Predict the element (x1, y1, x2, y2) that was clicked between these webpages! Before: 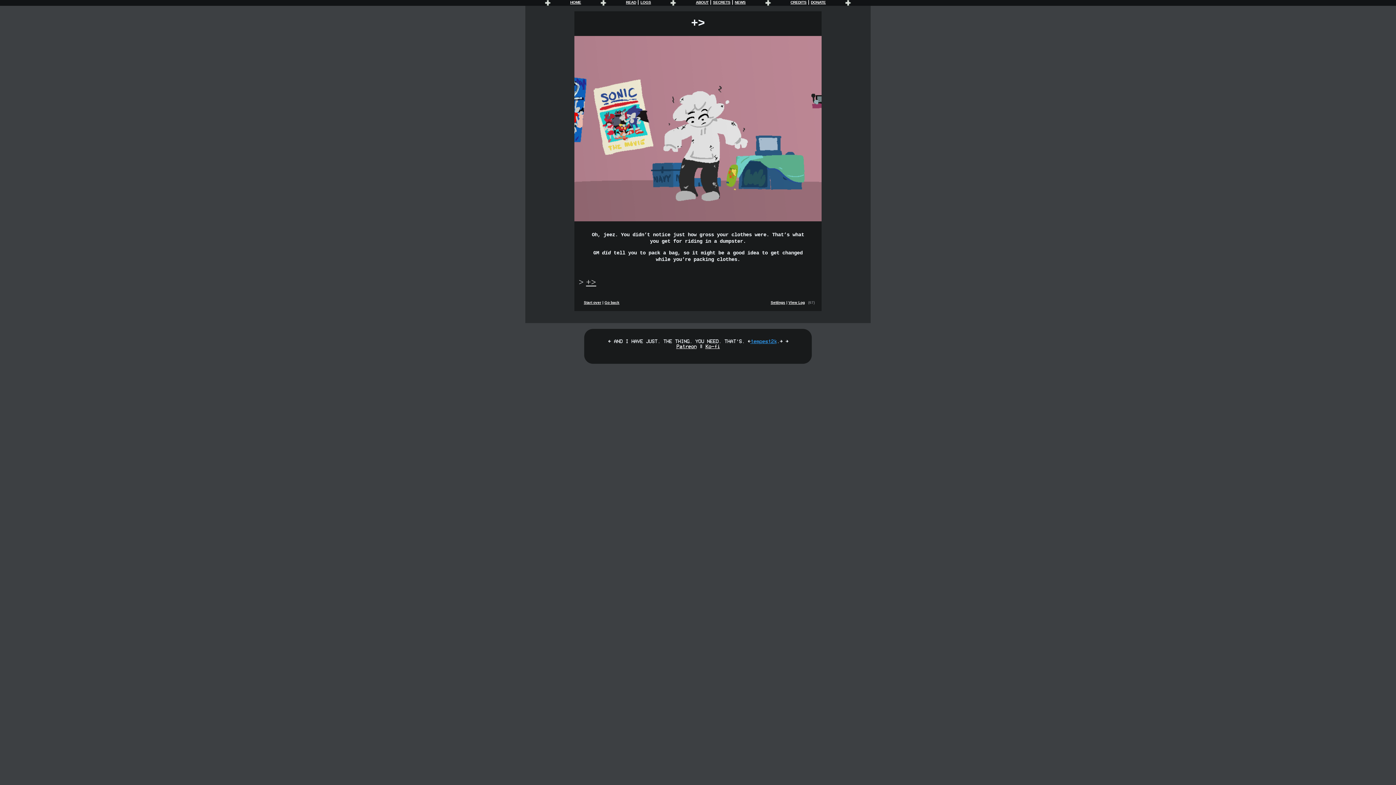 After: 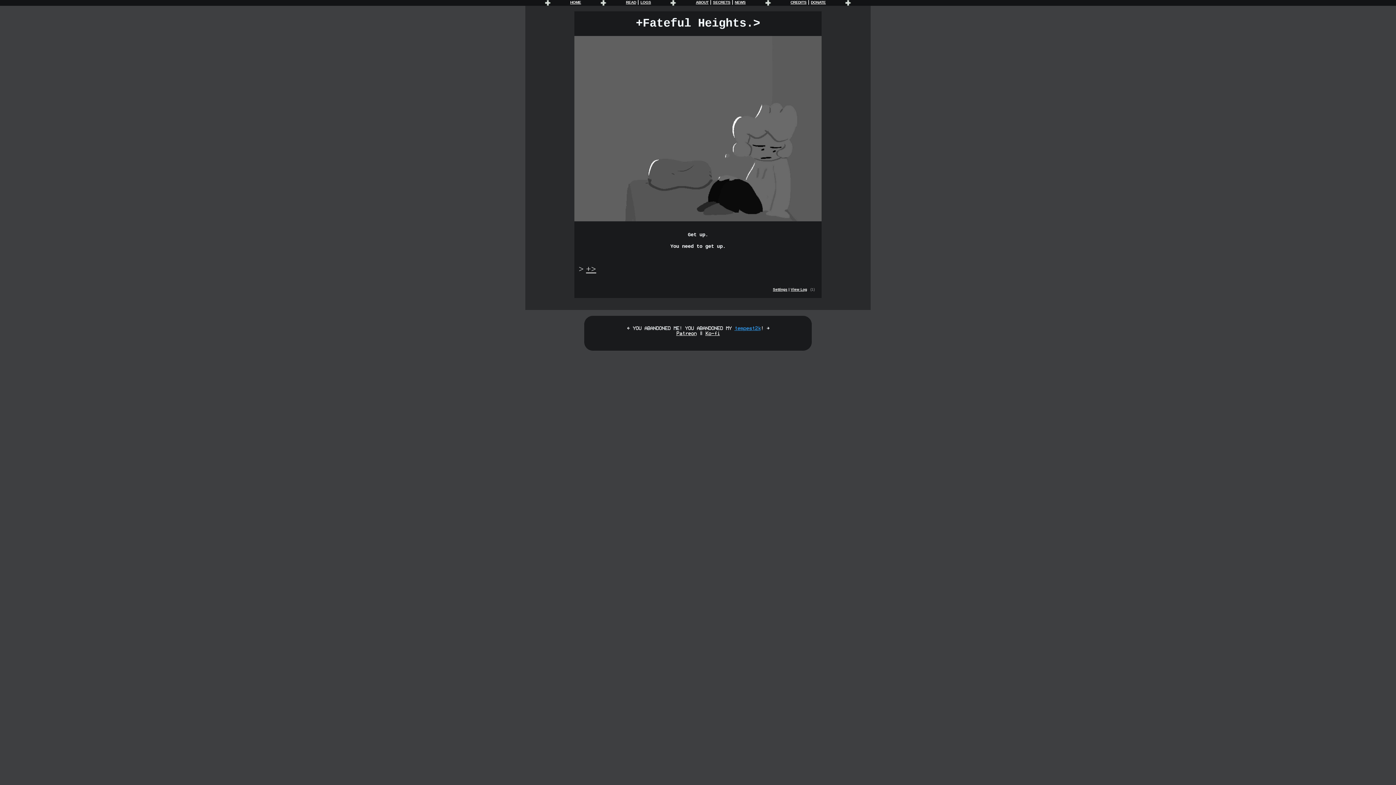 Action: bbox: (584, 300, 601, 304) label: Start over